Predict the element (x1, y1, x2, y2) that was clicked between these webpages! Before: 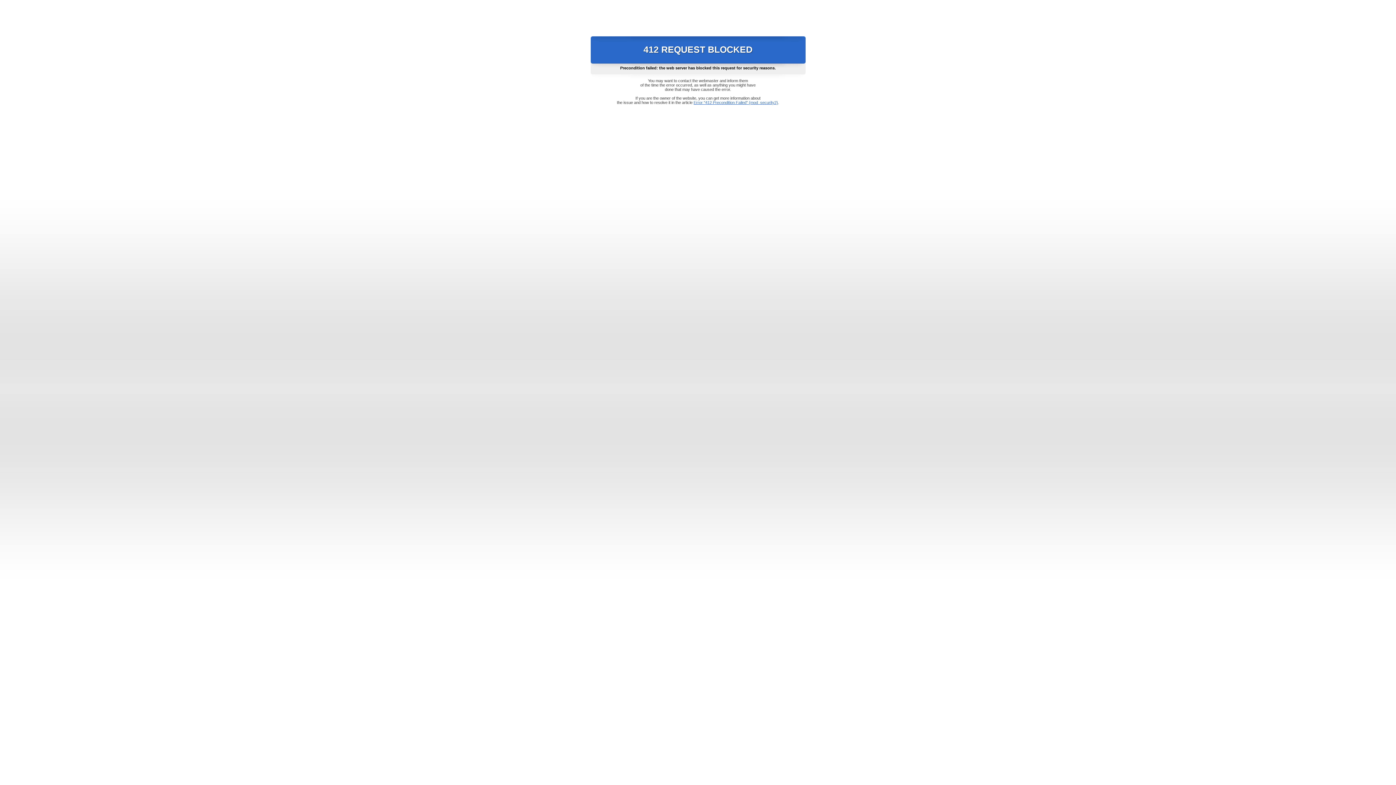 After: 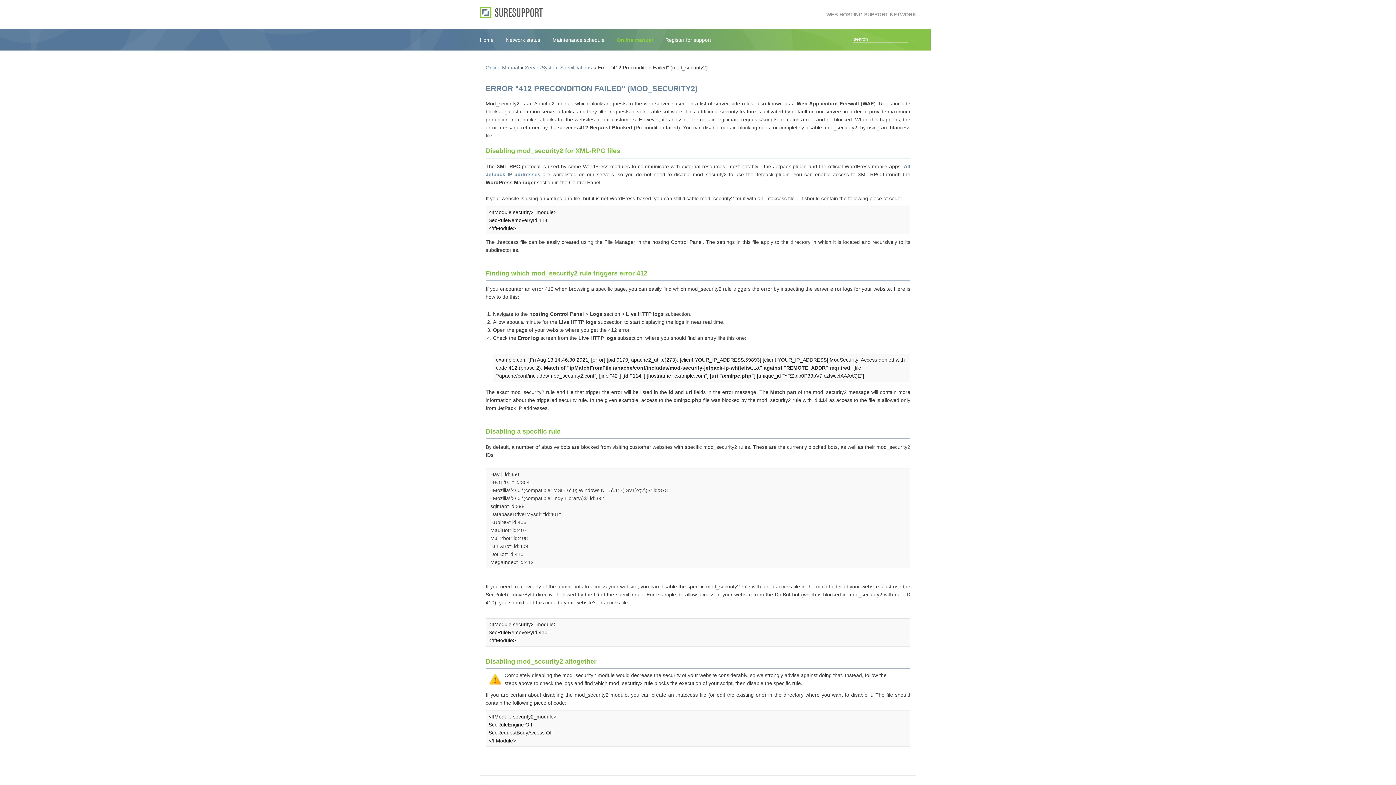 Action: label: Error "412 Precondition Failed" (mod_security2) bbox: (693, 100, 778, 104)